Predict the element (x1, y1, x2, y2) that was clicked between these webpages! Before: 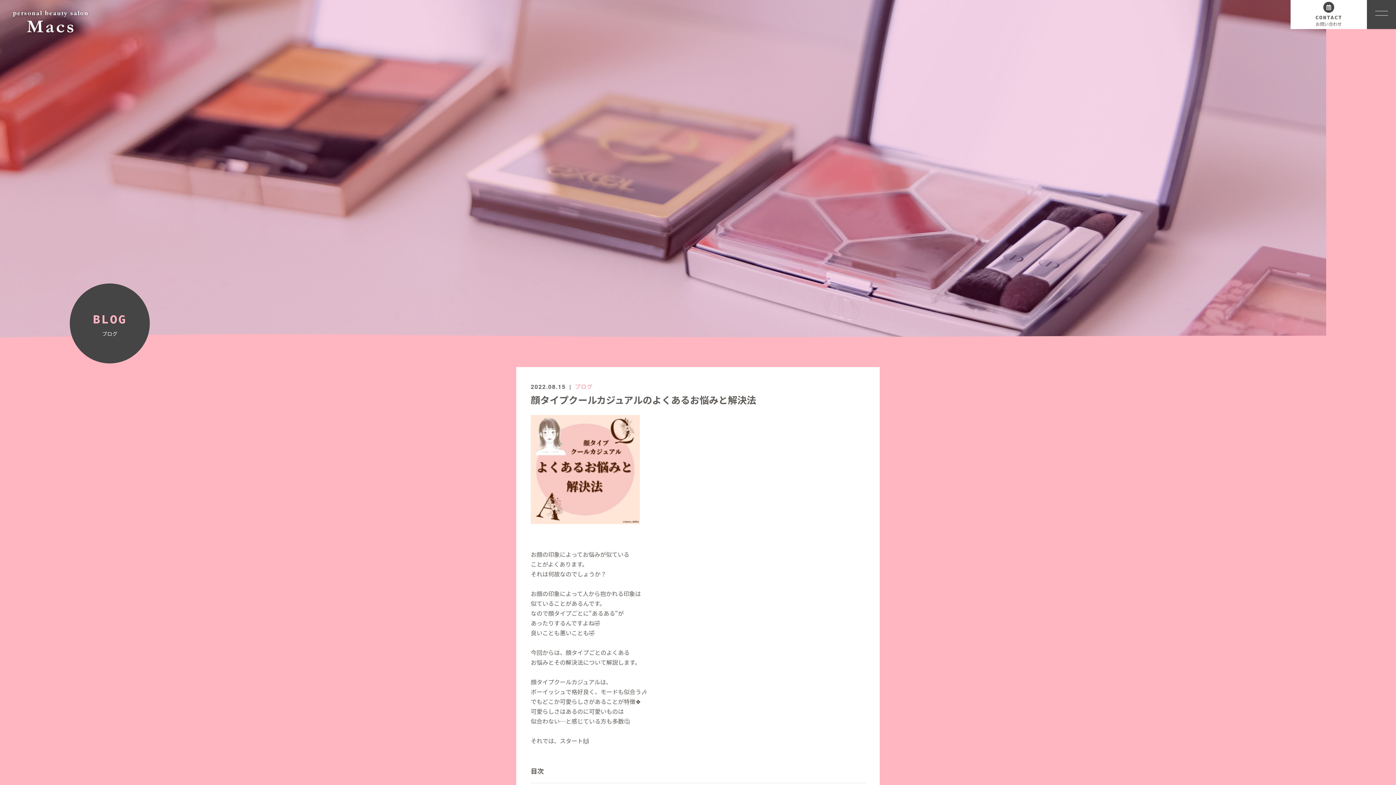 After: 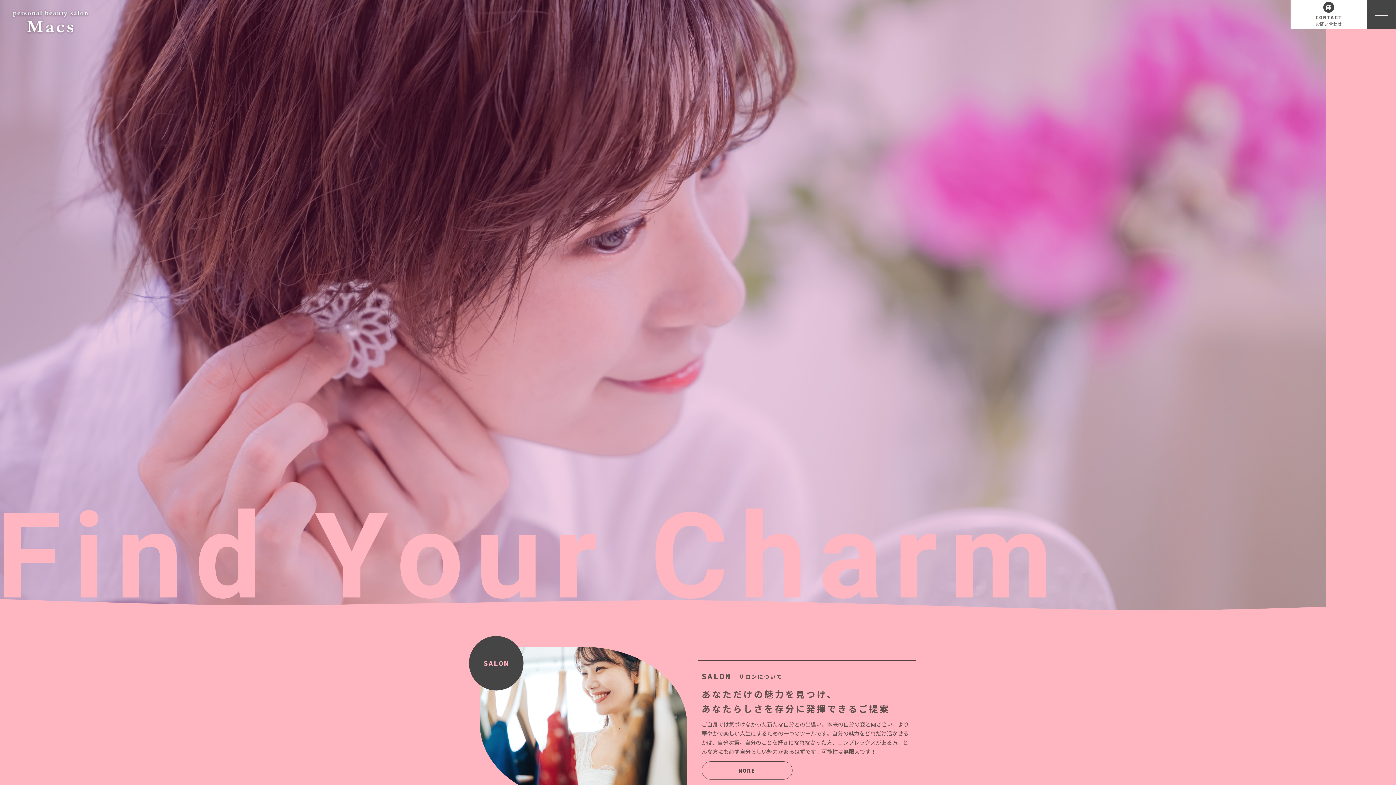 Action: bbox: (10, 8, 90, 15)